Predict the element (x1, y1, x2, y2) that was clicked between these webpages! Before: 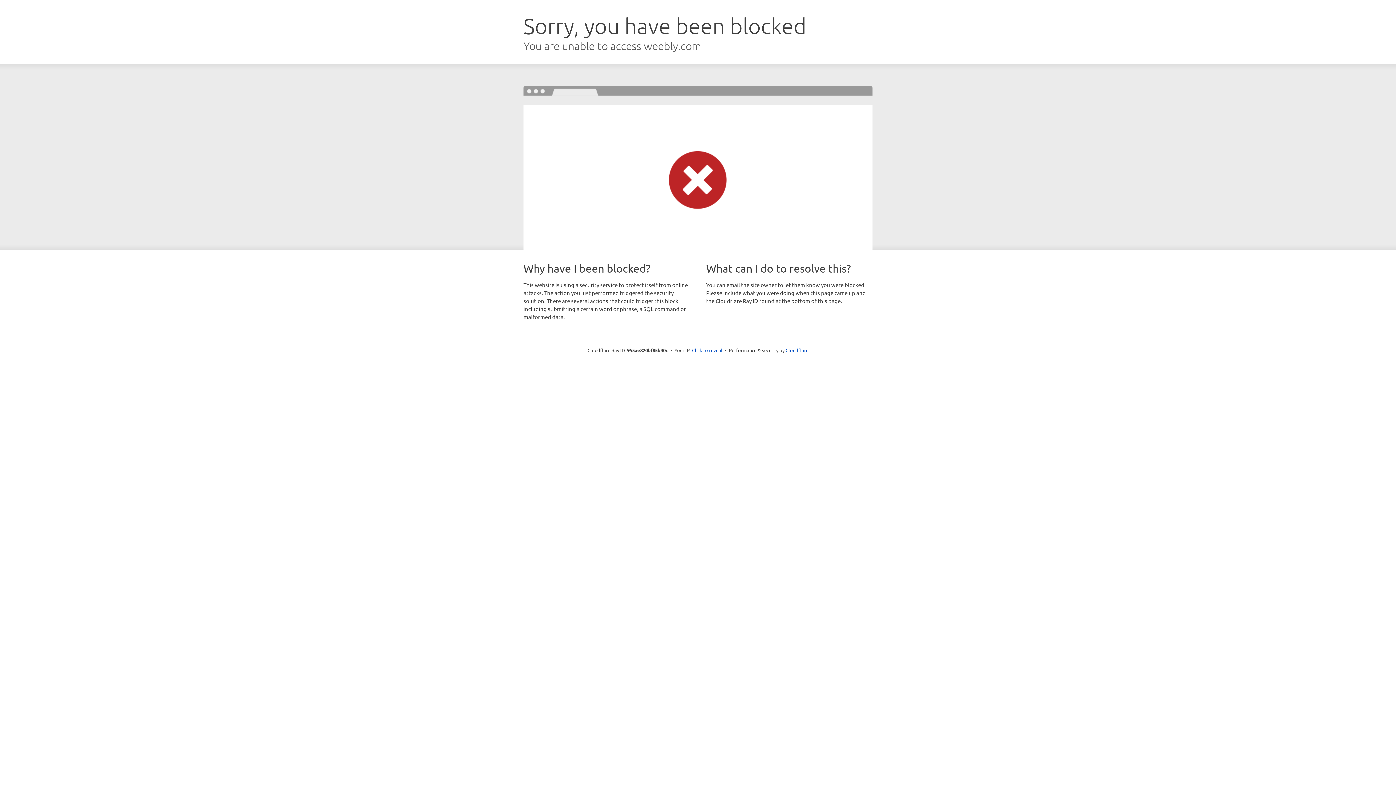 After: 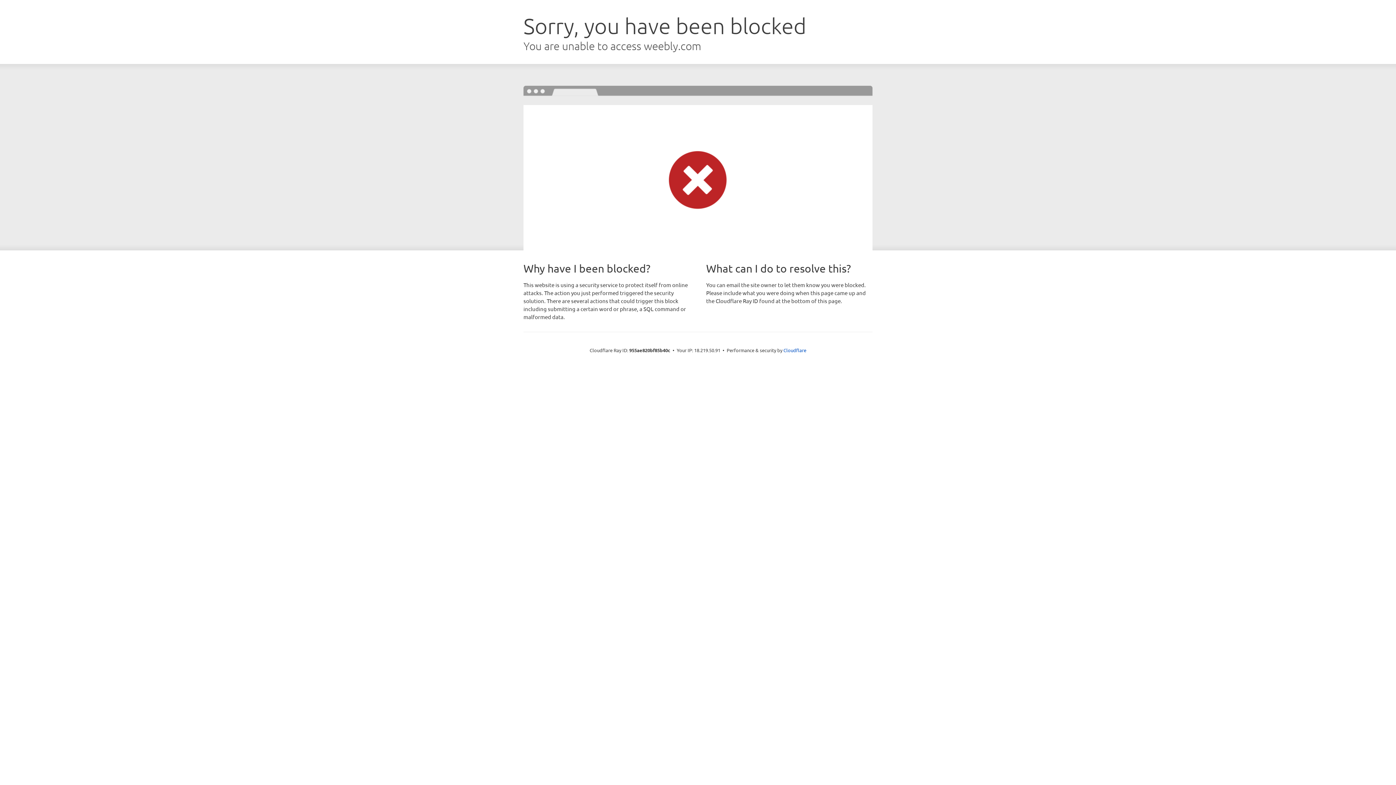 Action: bbox: (692, 346, 722, 353) label: Click to reveal